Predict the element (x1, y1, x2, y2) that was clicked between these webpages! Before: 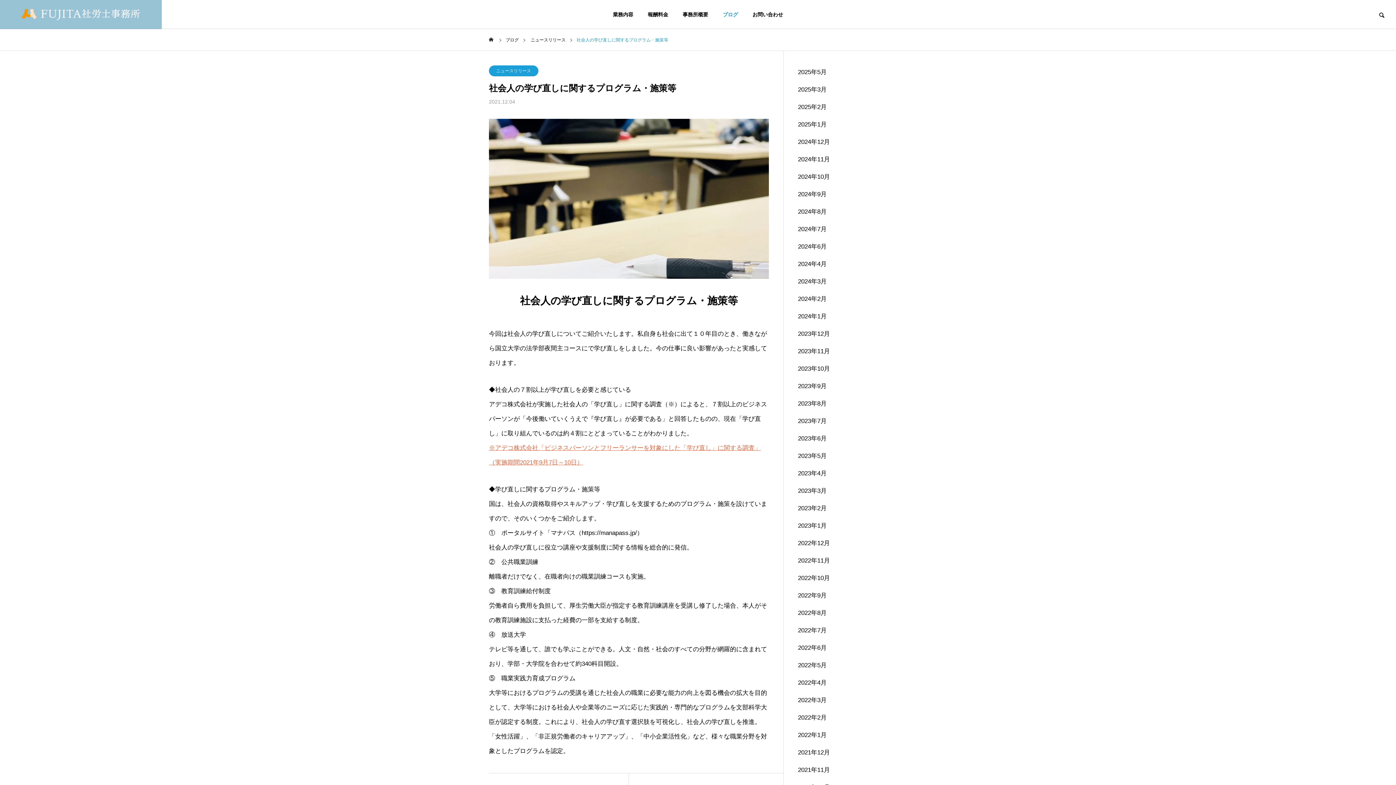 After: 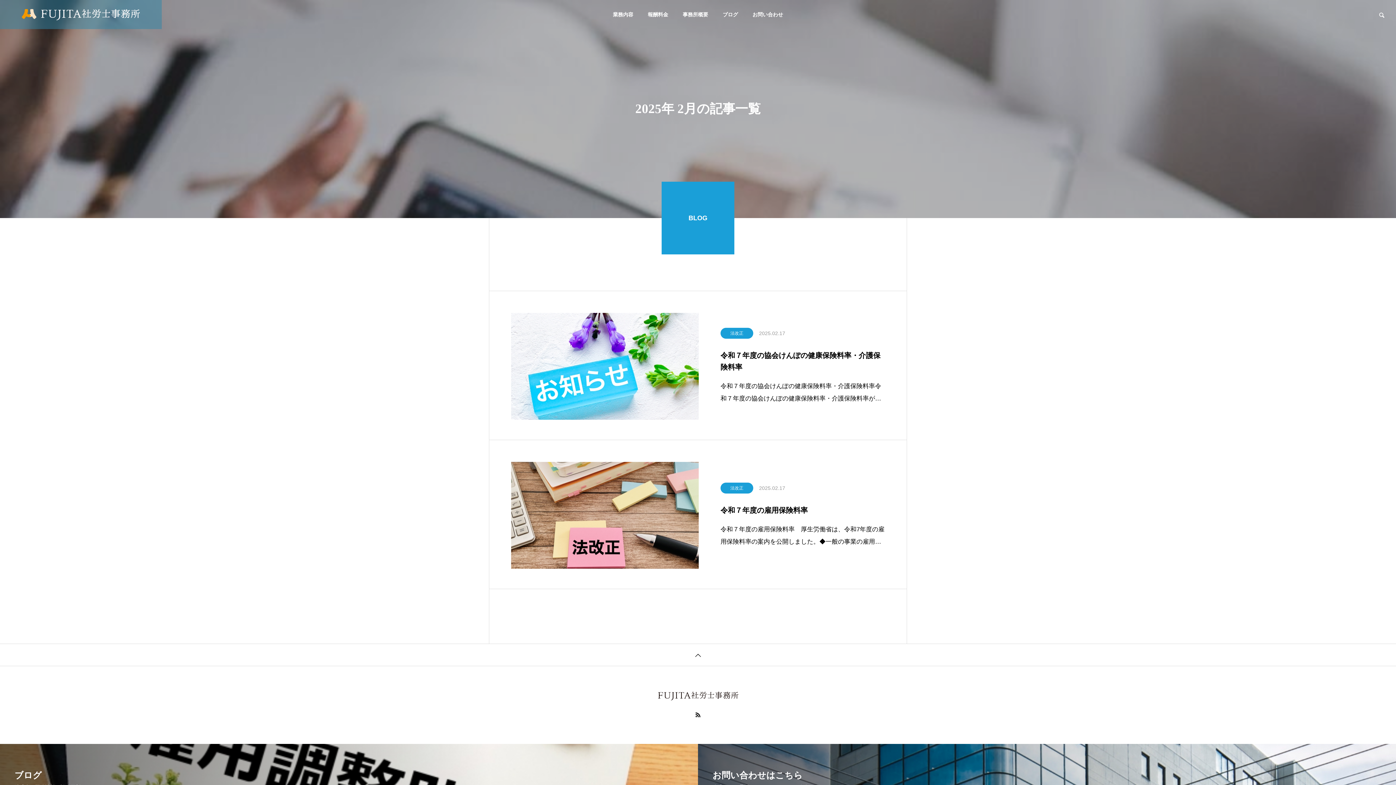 Action: label: 2025年2月 bbox: (798, 103, 826, 110)